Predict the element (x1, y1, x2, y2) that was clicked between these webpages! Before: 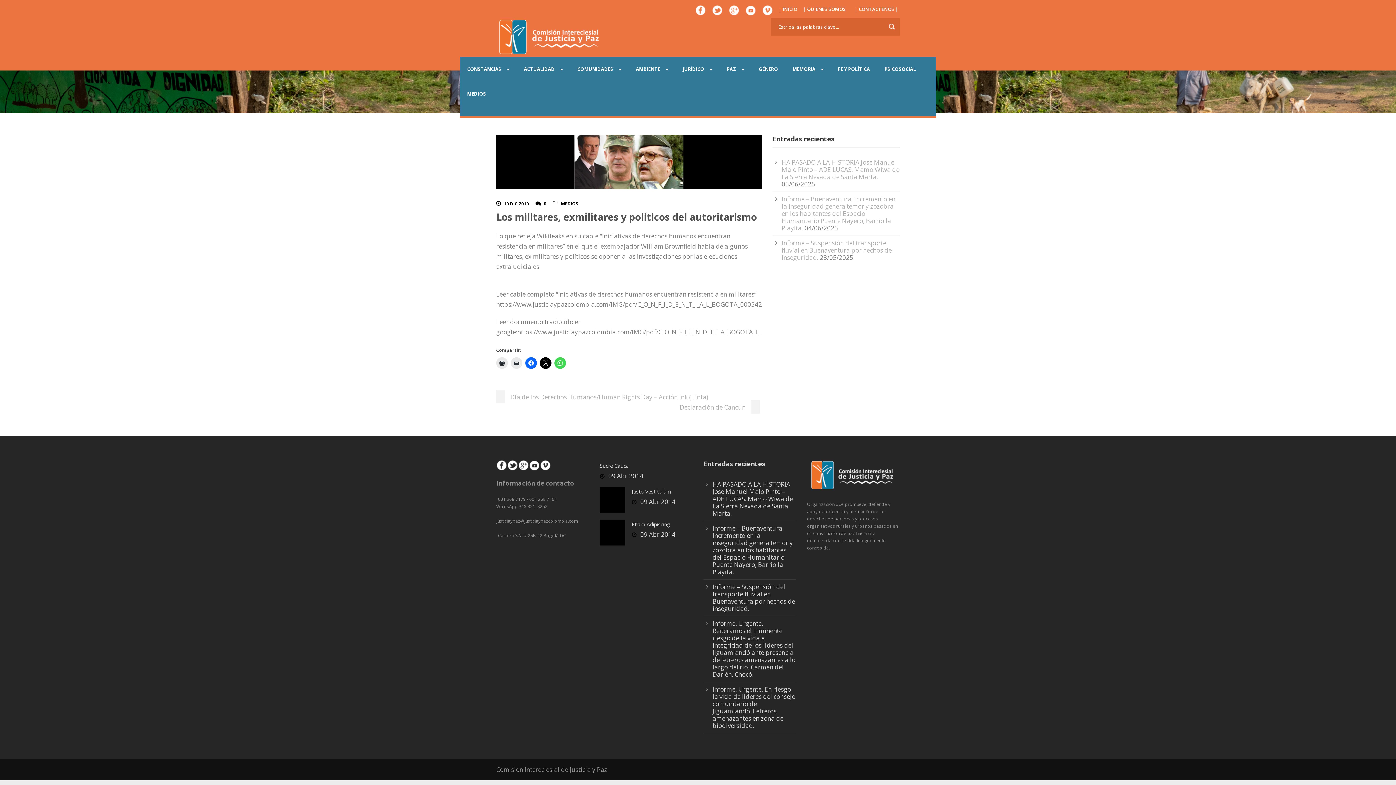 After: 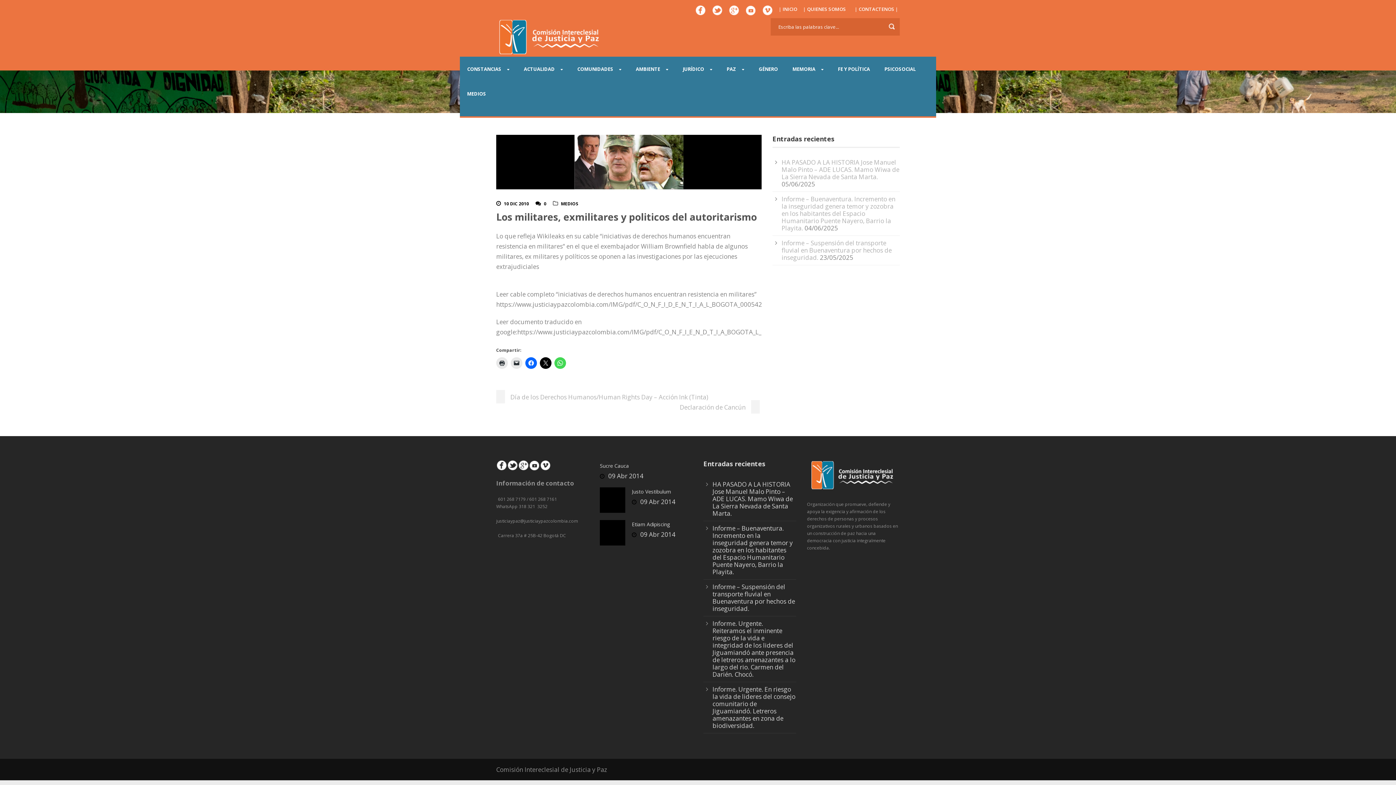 Action: bbox: (496, 460, 507, 469)